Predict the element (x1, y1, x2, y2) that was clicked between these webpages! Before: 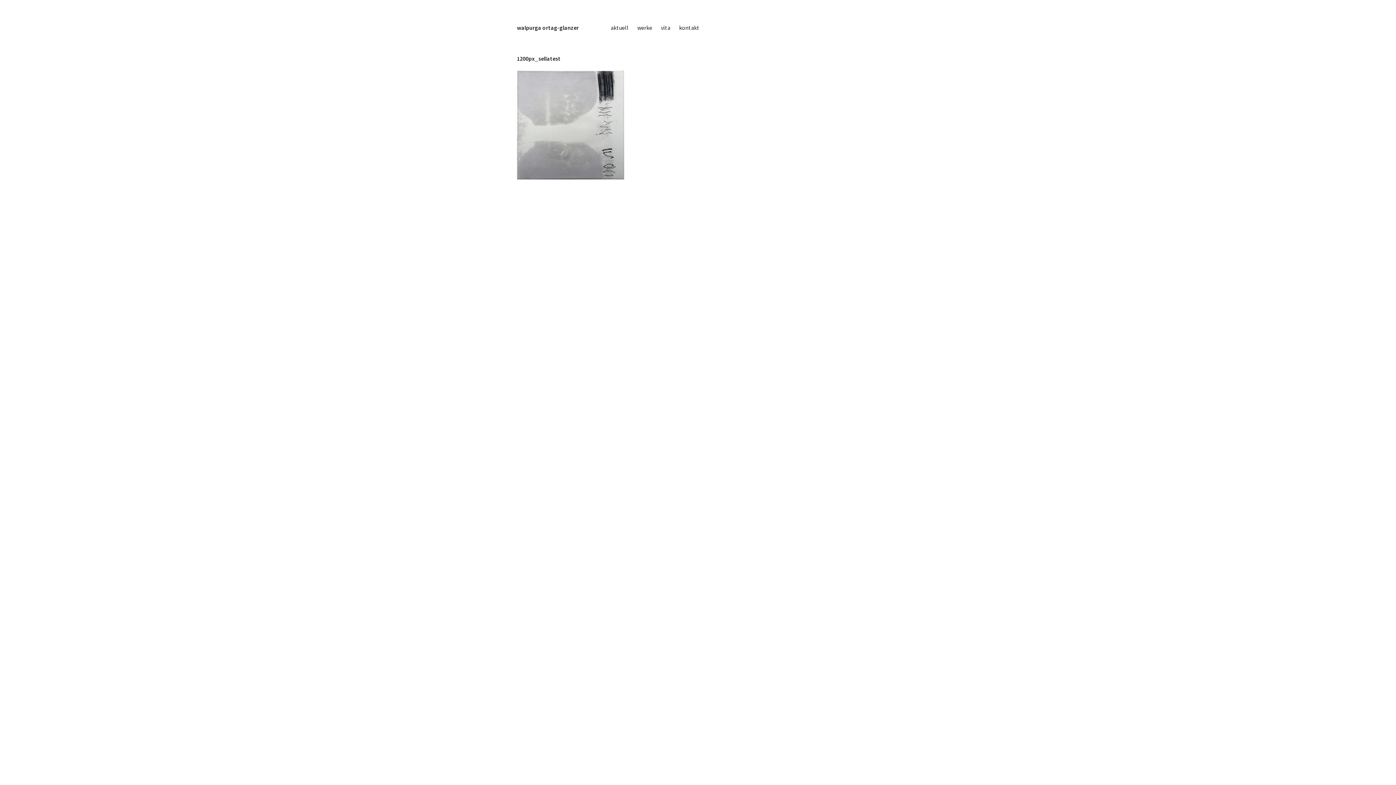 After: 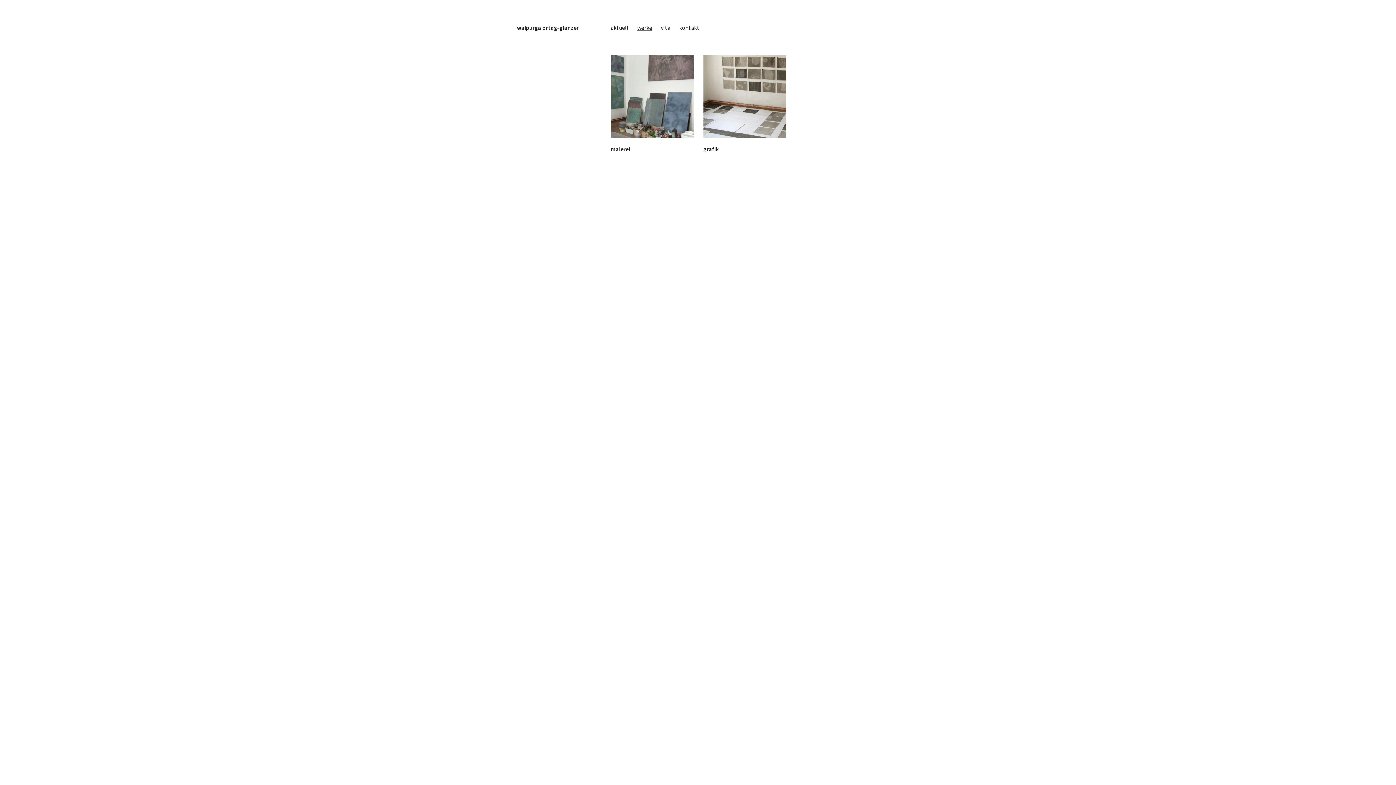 Action: bbox: (633, 20, 656, 34) label: werke